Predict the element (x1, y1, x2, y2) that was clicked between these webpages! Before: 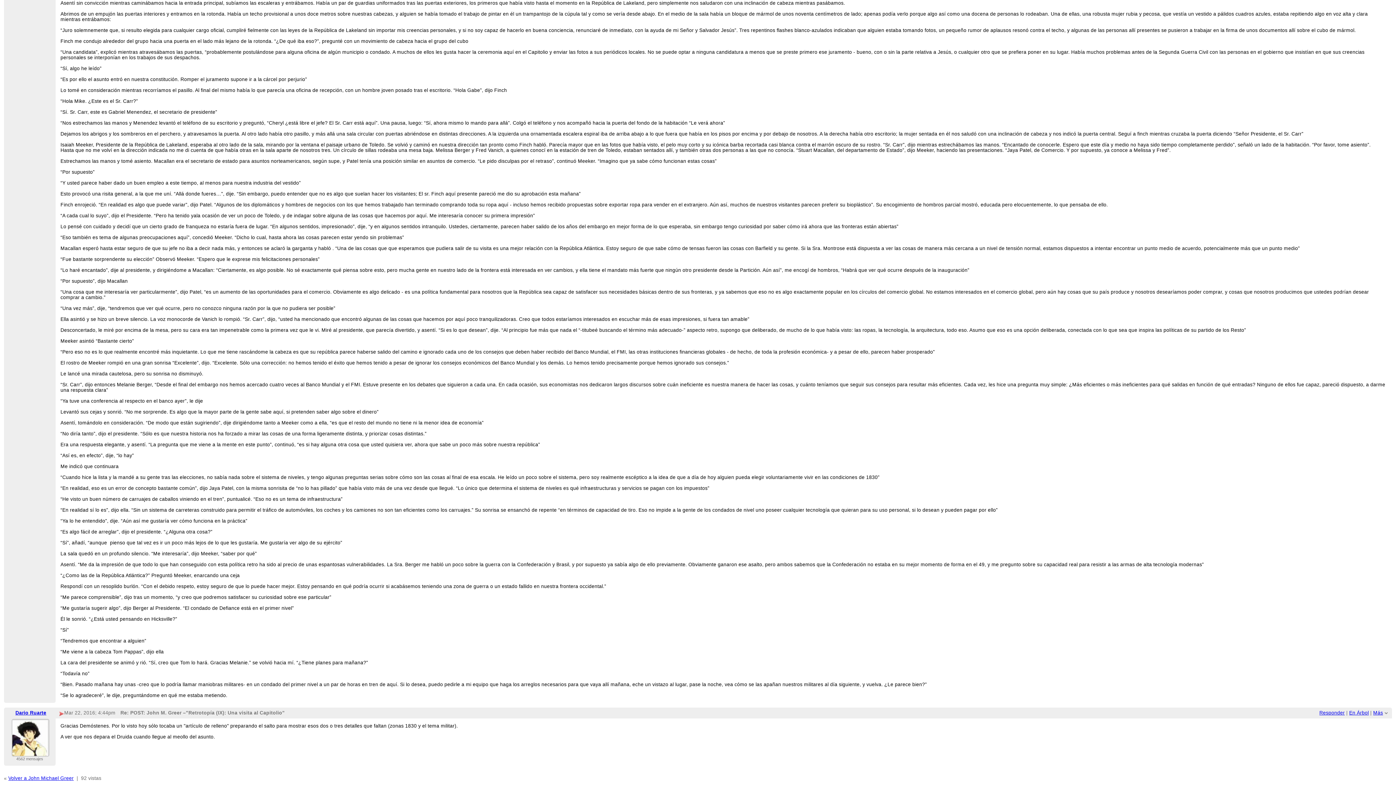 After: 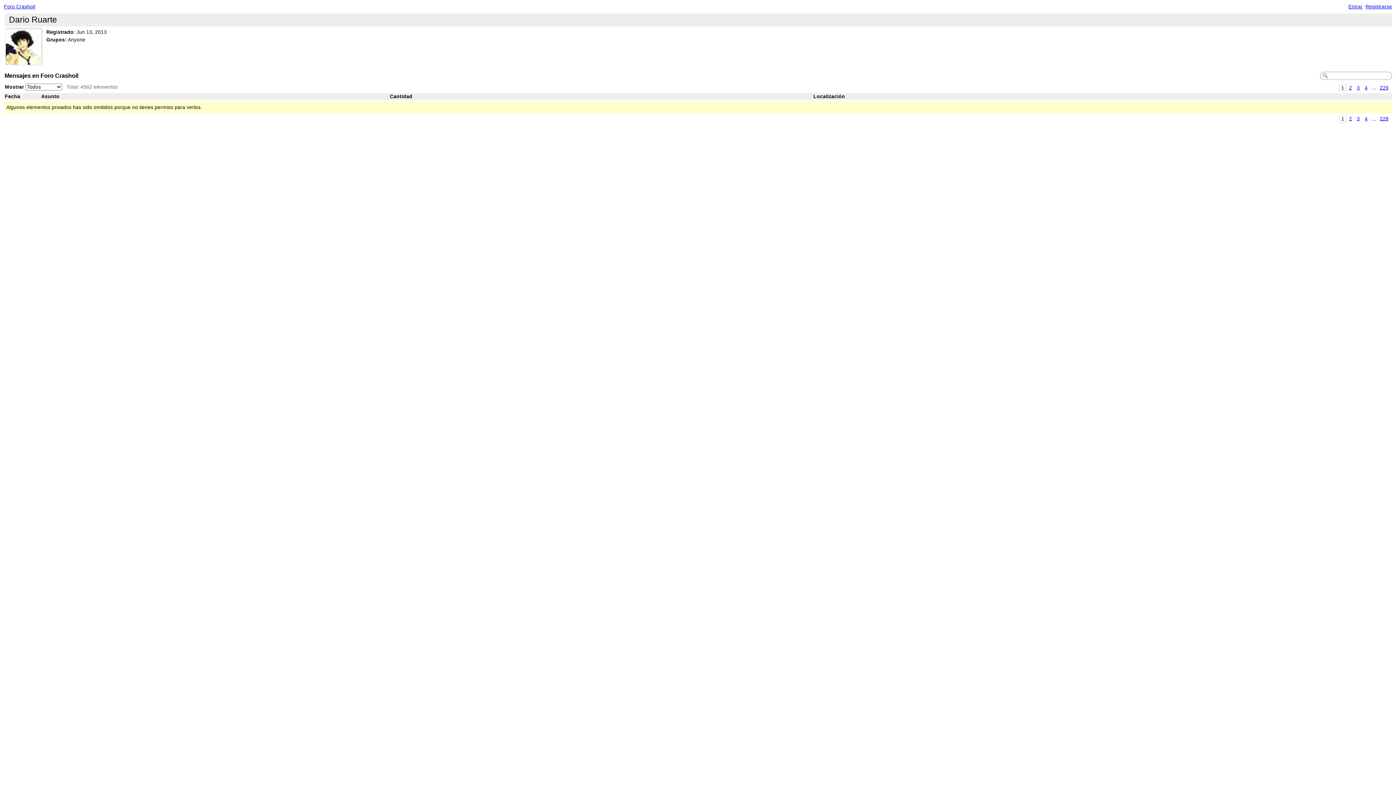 Action: label: Dario Ruarte bbox: (15, 710, 46, 716)